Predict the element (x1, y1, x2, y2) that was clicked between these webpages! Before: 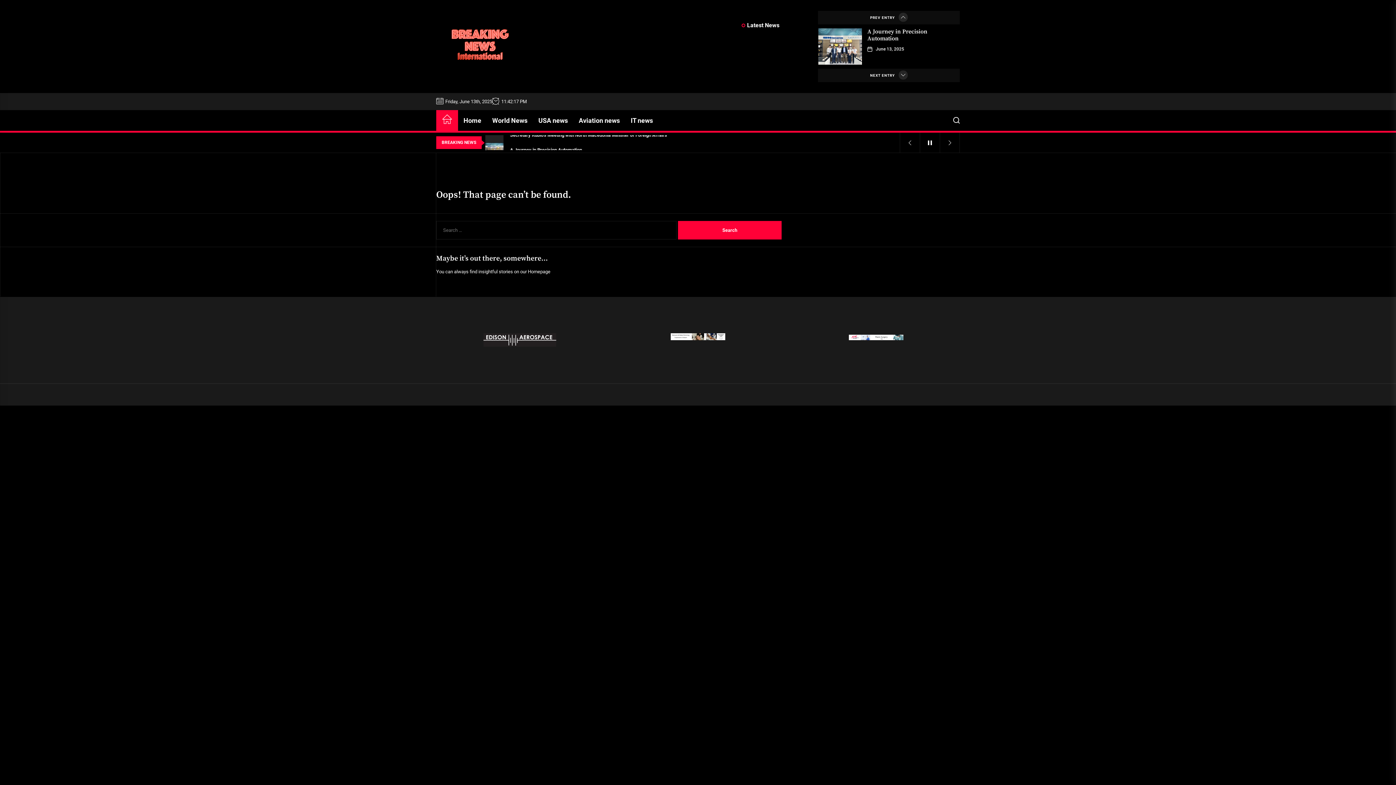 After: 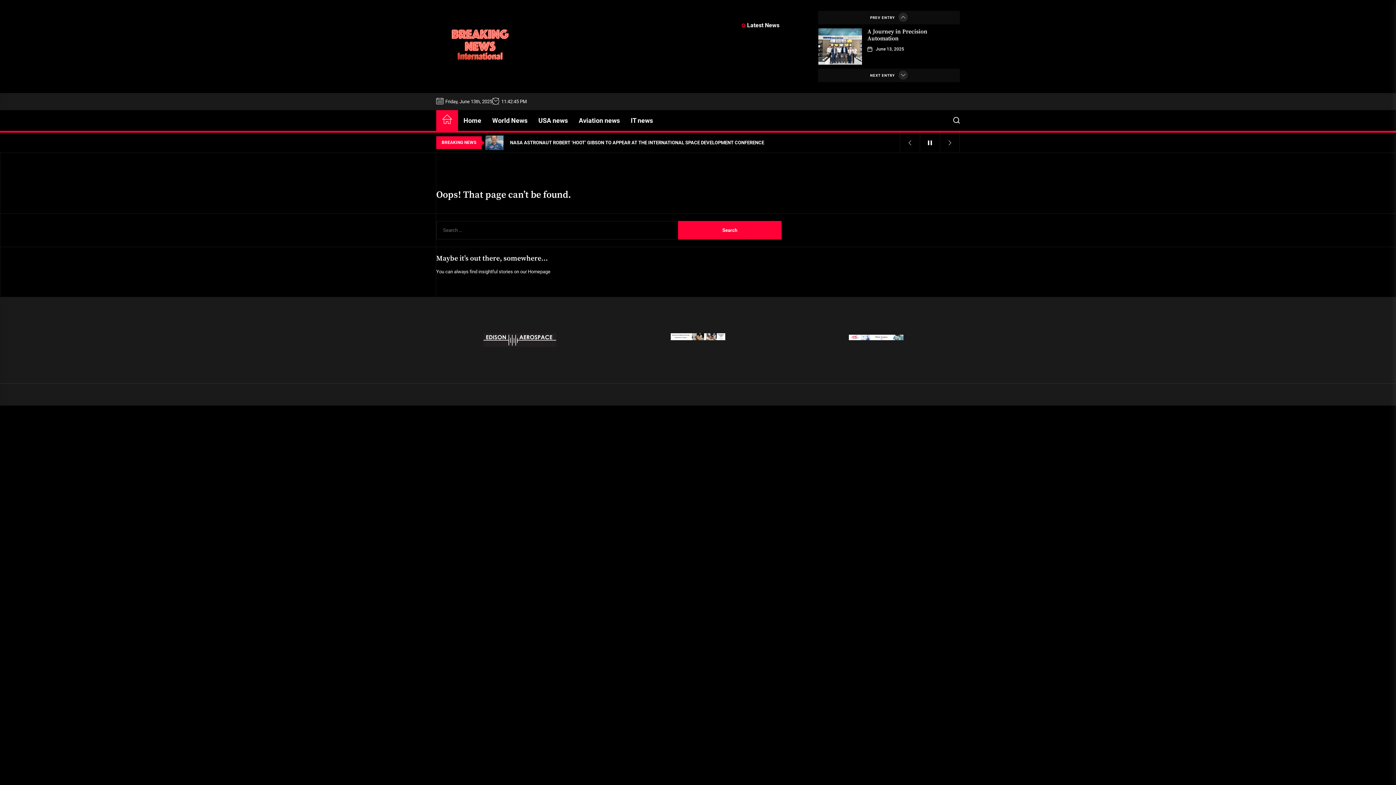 Action: bbox: (849, 333, 903, 340)